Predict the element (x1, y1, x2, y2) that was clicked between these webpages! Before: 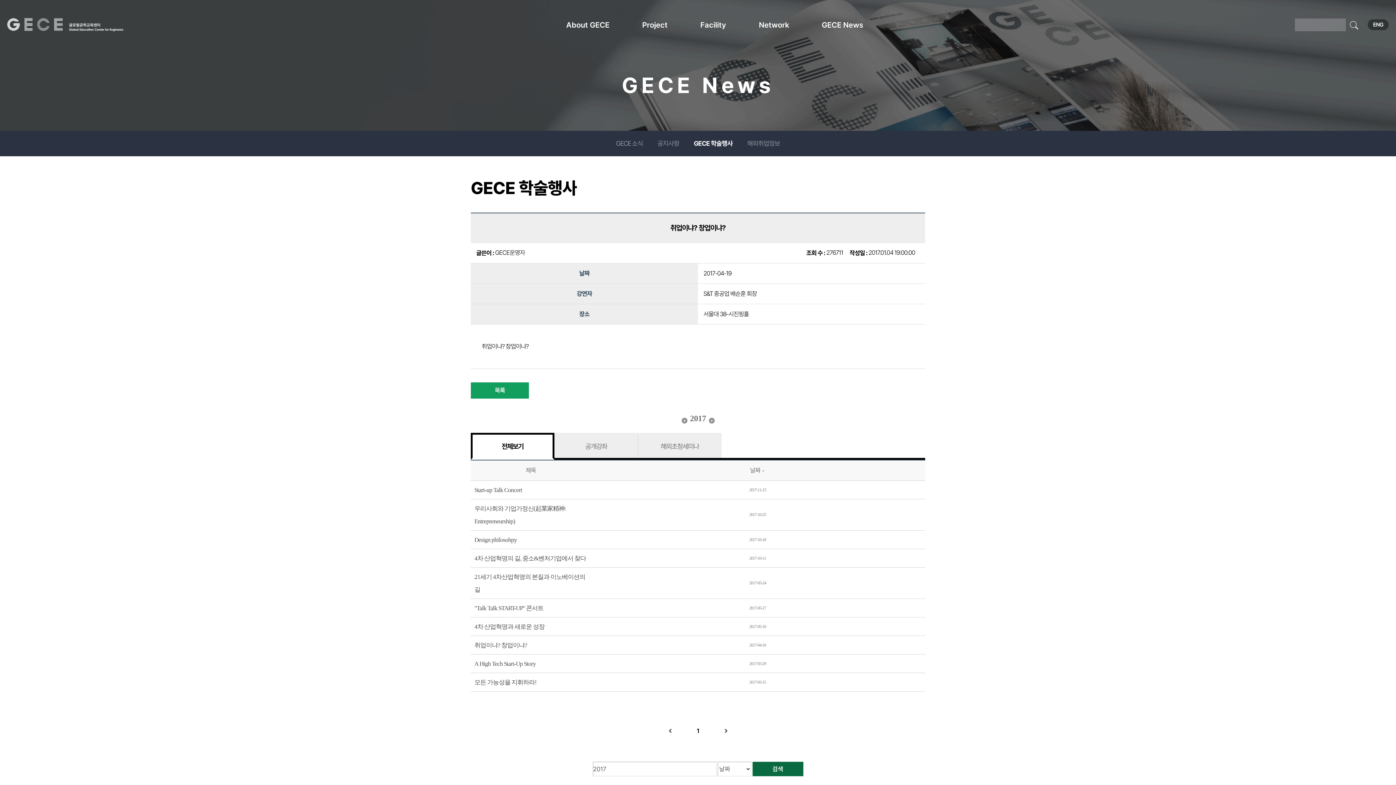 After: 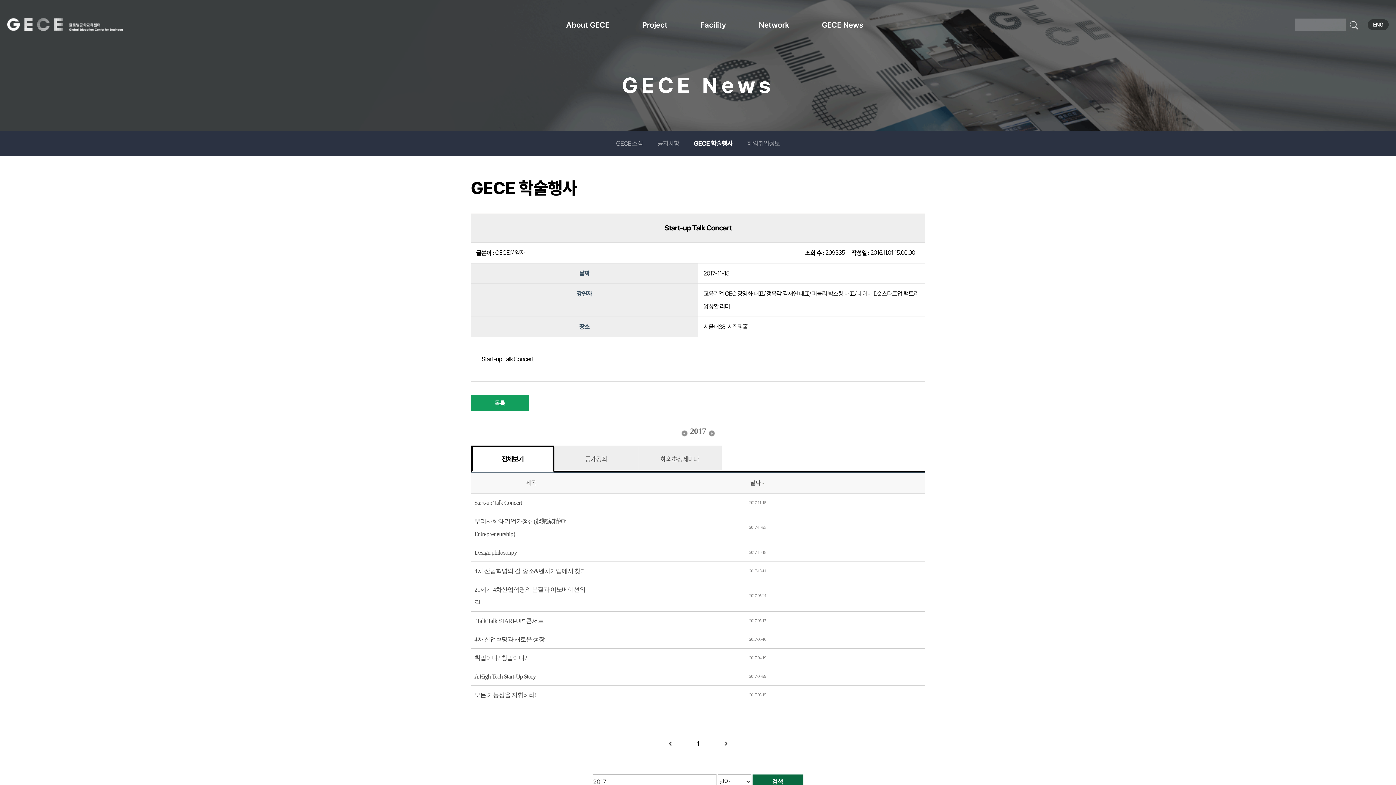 Action: label: Start-up Talk Concert bbox: (474, 486, 522, 493)